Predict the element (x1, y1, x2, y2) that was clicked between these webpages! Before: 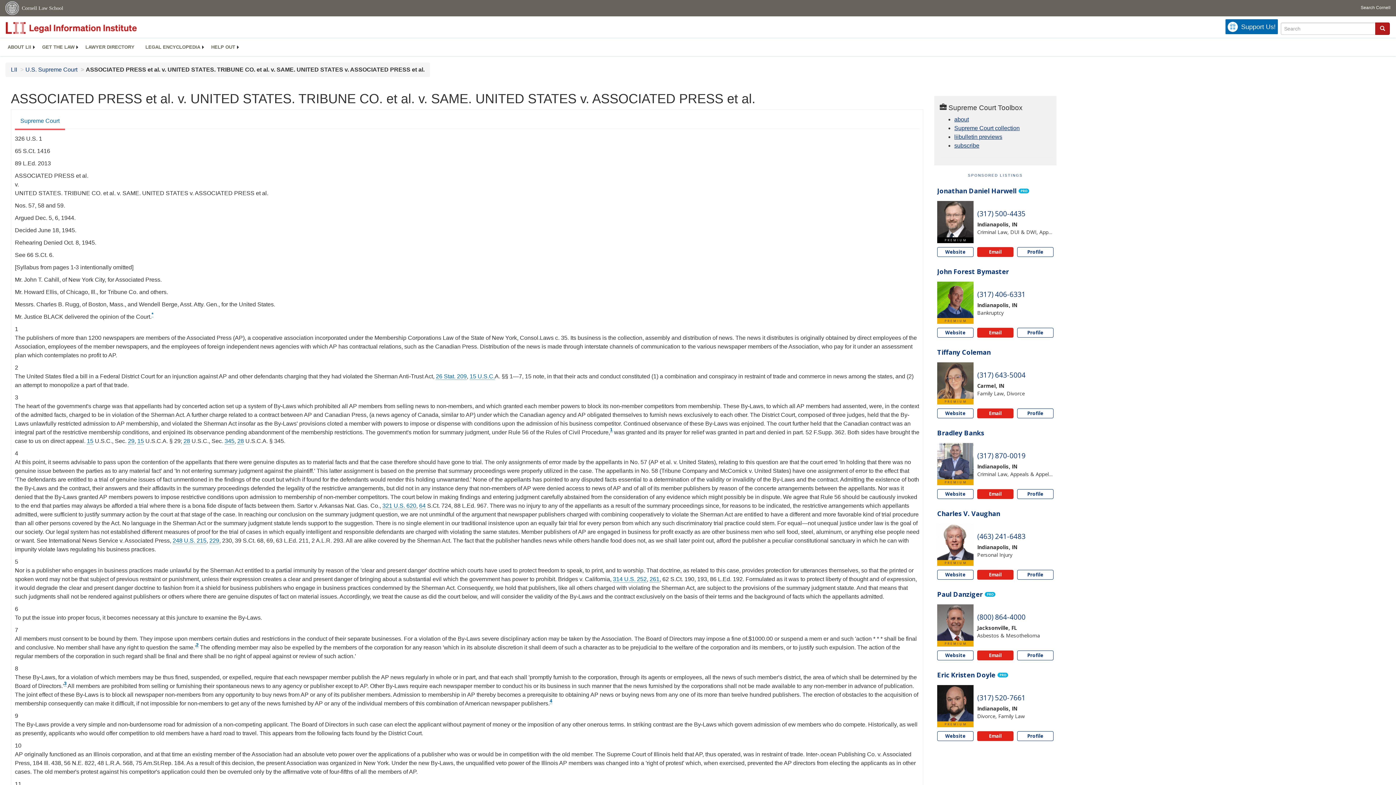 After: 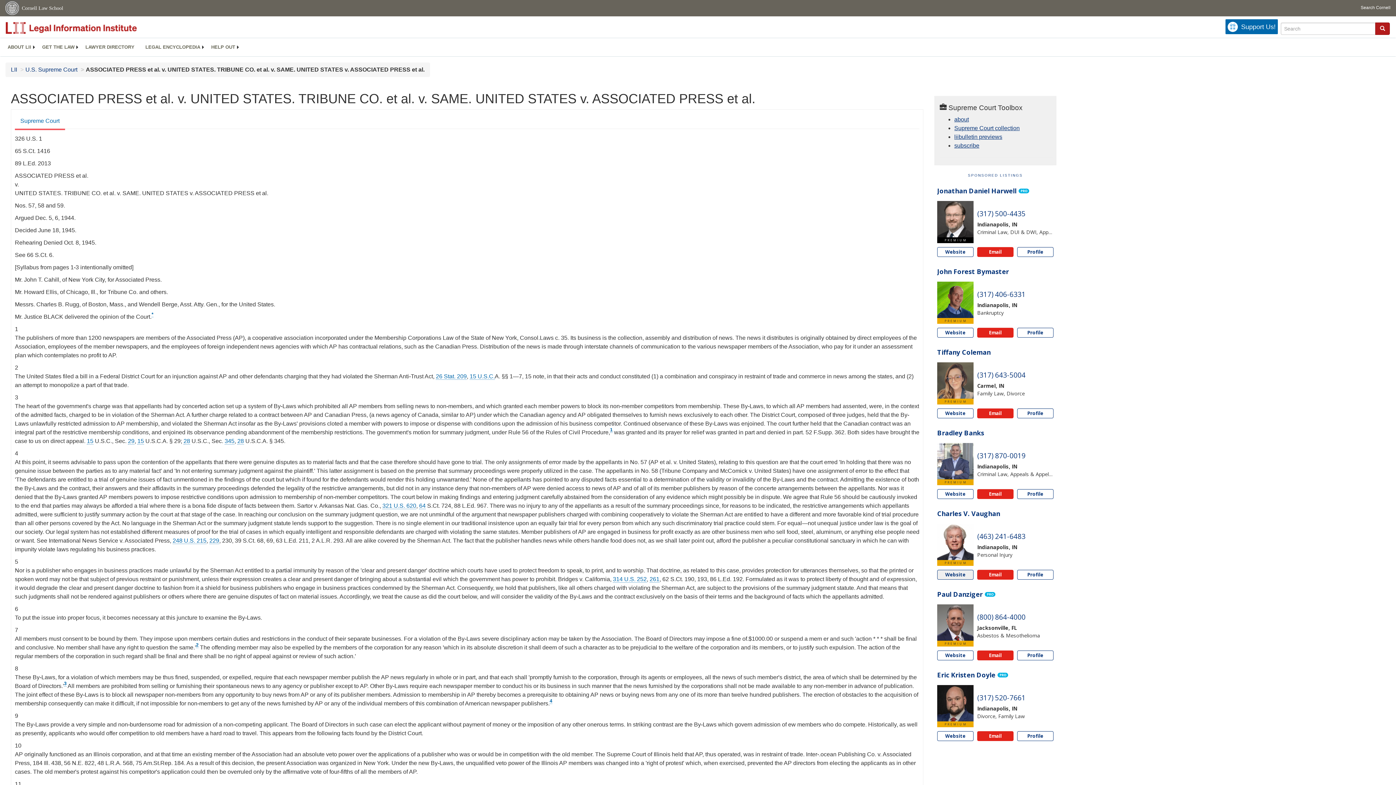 Action: bbox: (937, 570, 973, 580) label: Website Charles V. Vaughan